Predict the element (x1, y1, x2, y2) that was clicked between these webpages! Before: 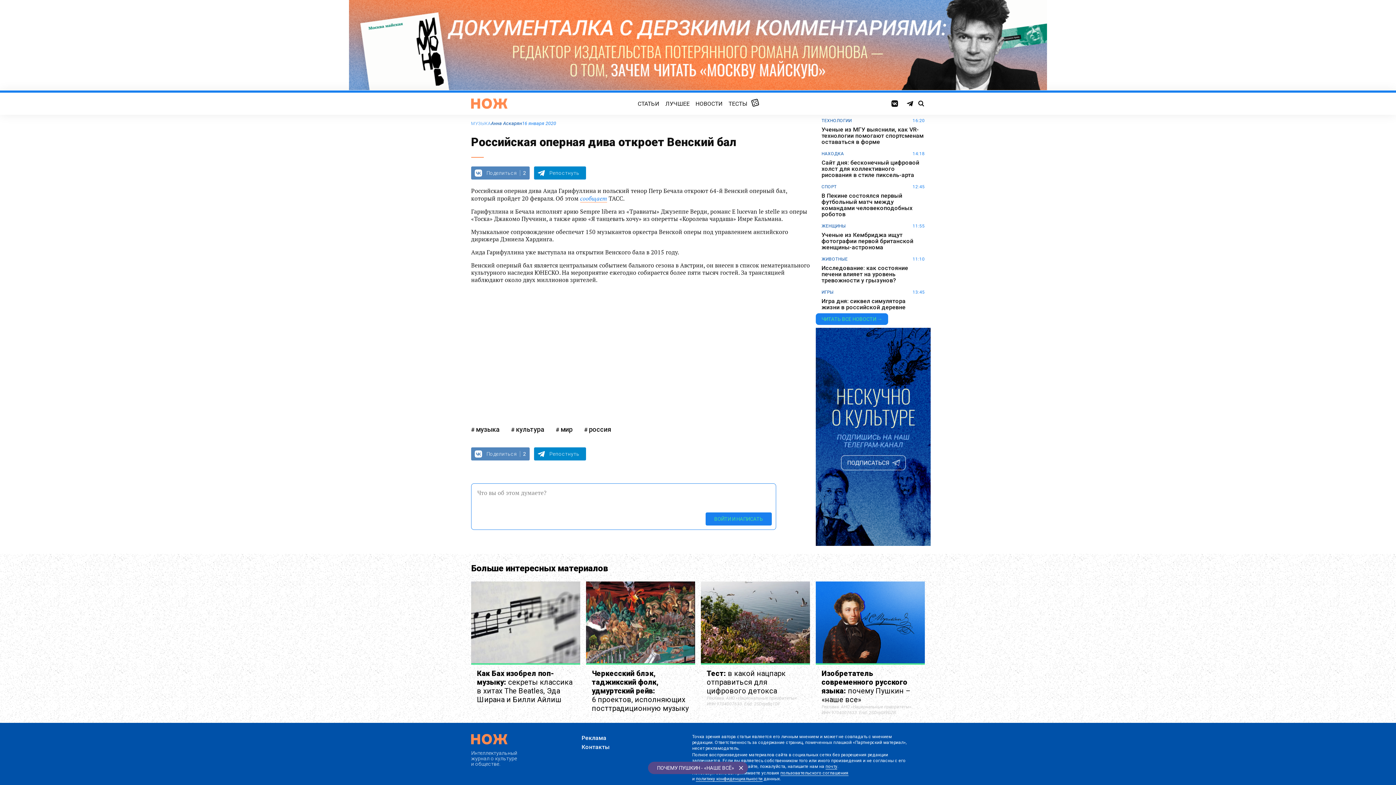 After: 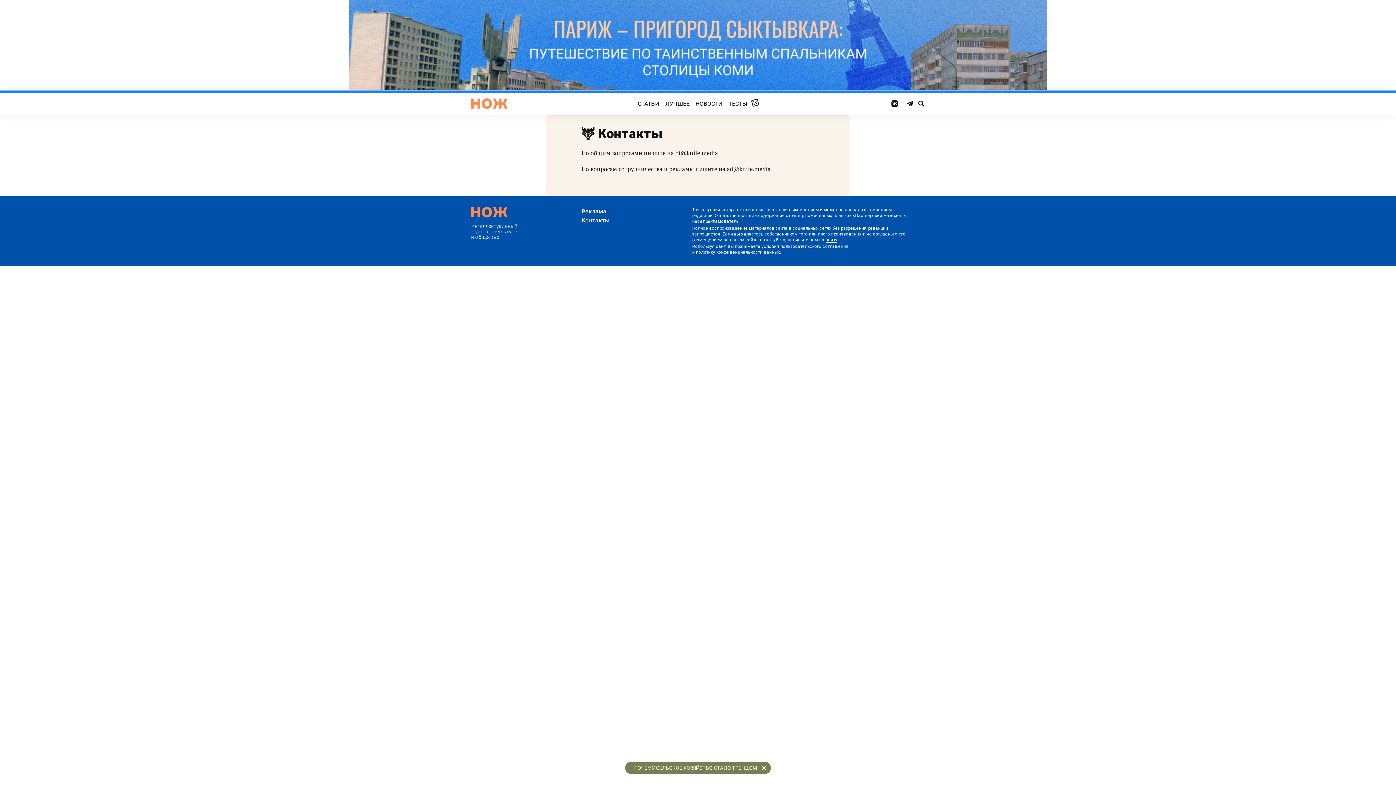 Action: bbox: (581, 743, 609, 752) label: Контакты